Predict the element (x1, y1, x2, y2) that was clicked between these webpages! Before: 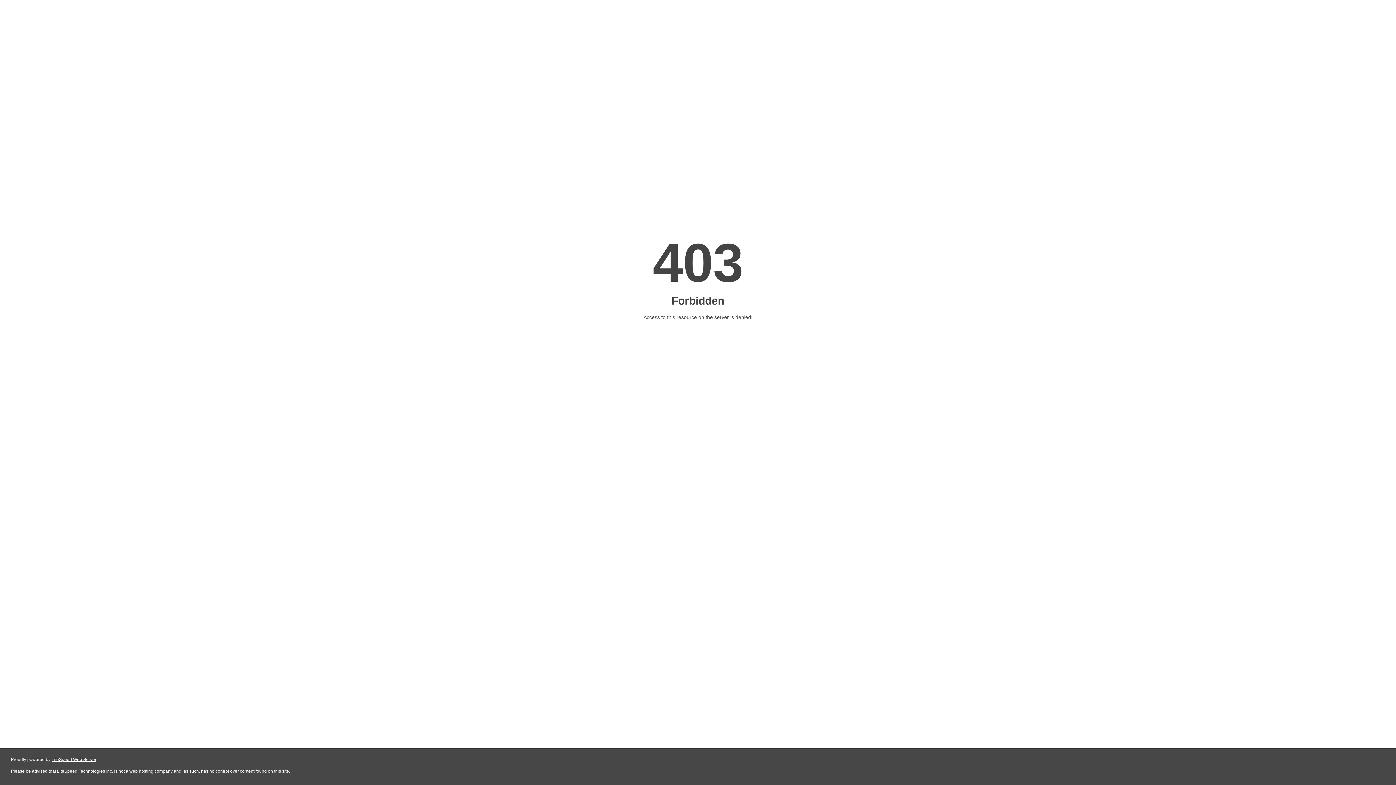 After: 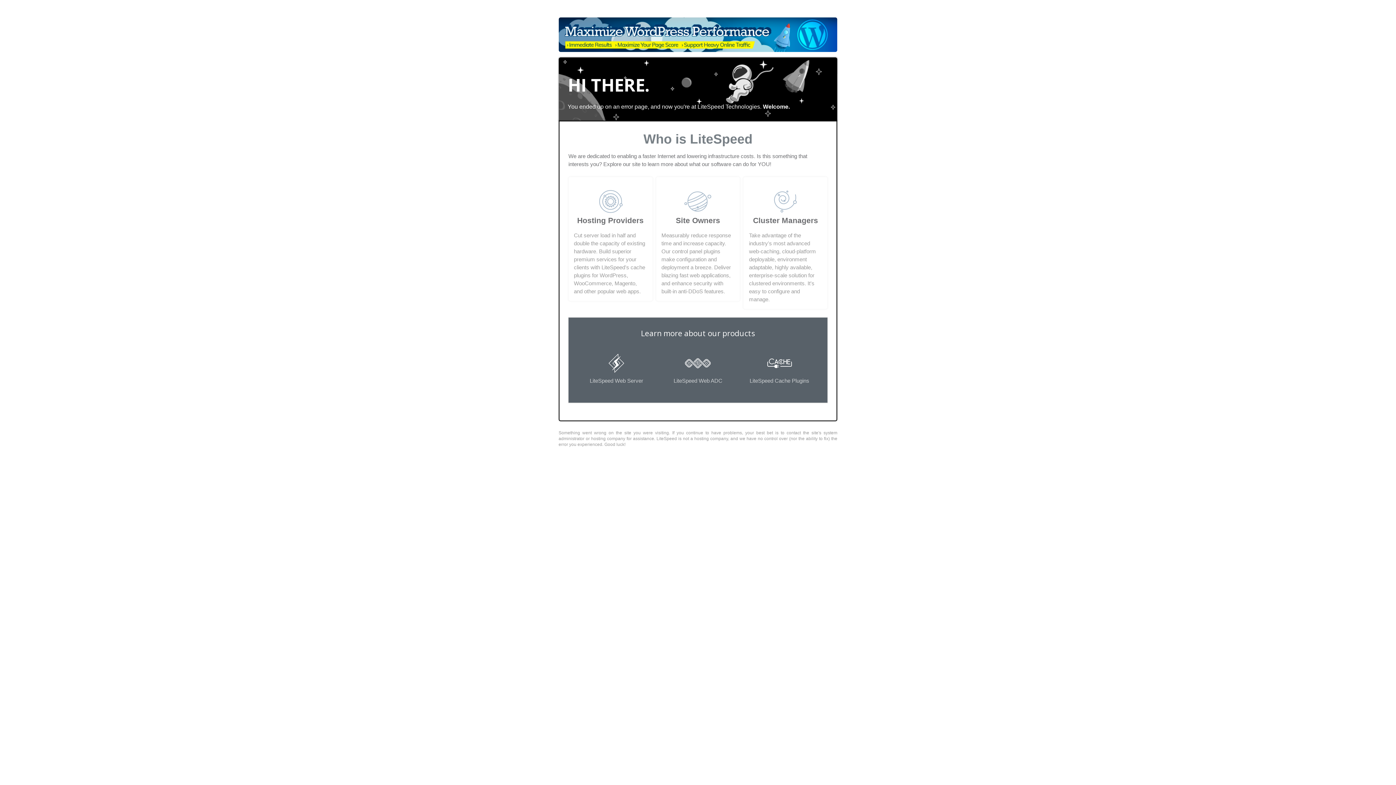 Action: label: LiteSpeed Web Server bbox: (51, 757, 96, 762)